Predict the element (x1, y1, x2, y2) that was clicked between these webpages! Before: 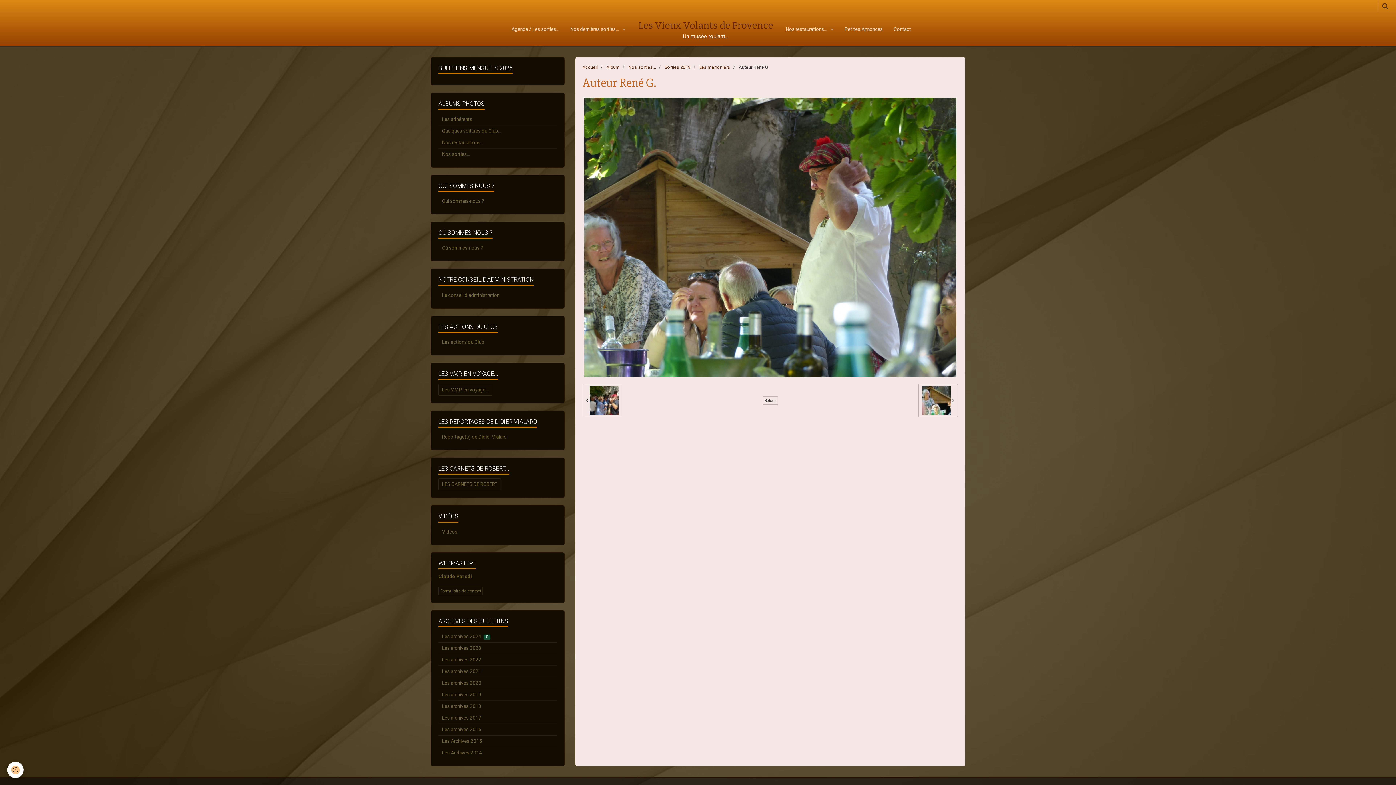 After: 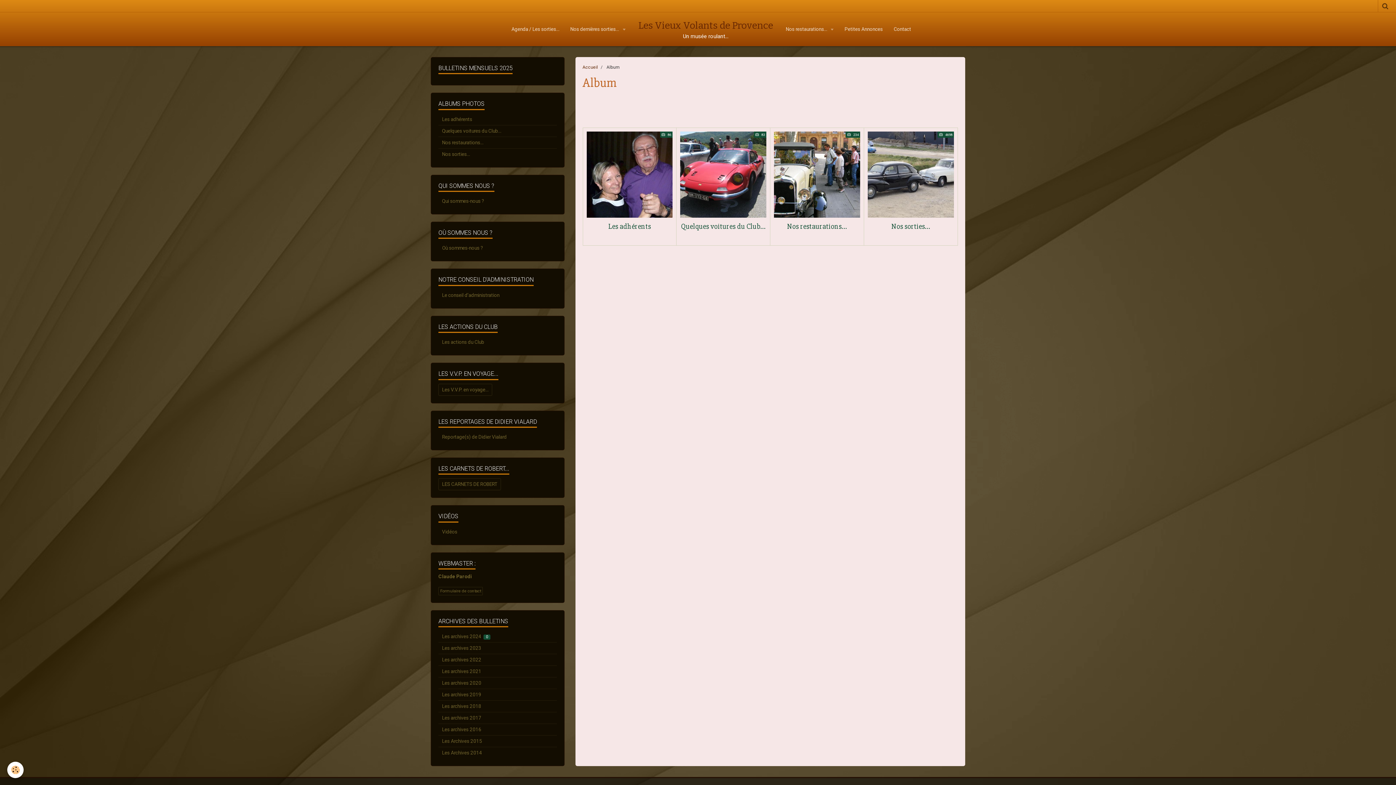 Action: bbox: (606, 64, 619, 69) label: Album